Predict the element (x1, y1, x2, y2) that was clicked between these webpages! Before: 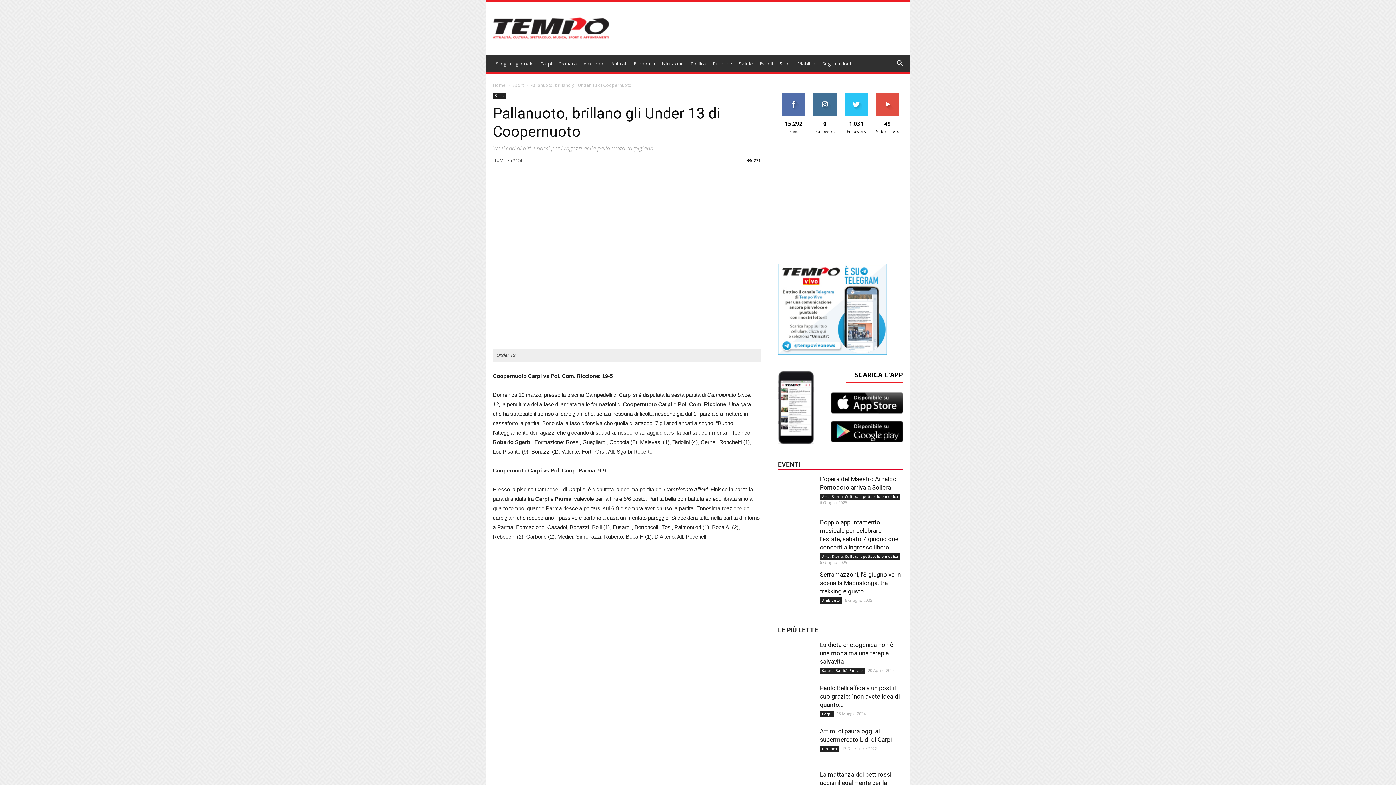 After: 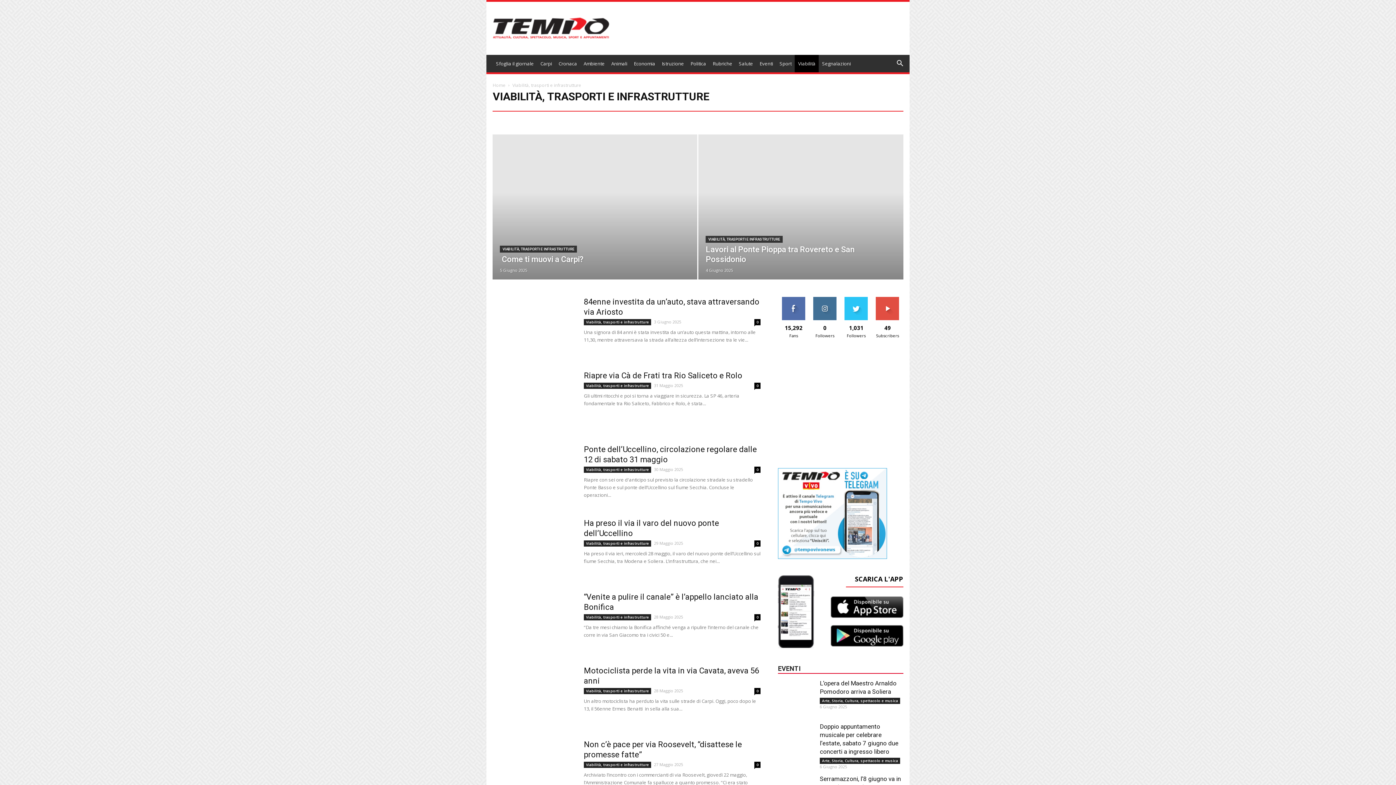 Action: bbox: (795, 54, 819, 72) label: Viabilità